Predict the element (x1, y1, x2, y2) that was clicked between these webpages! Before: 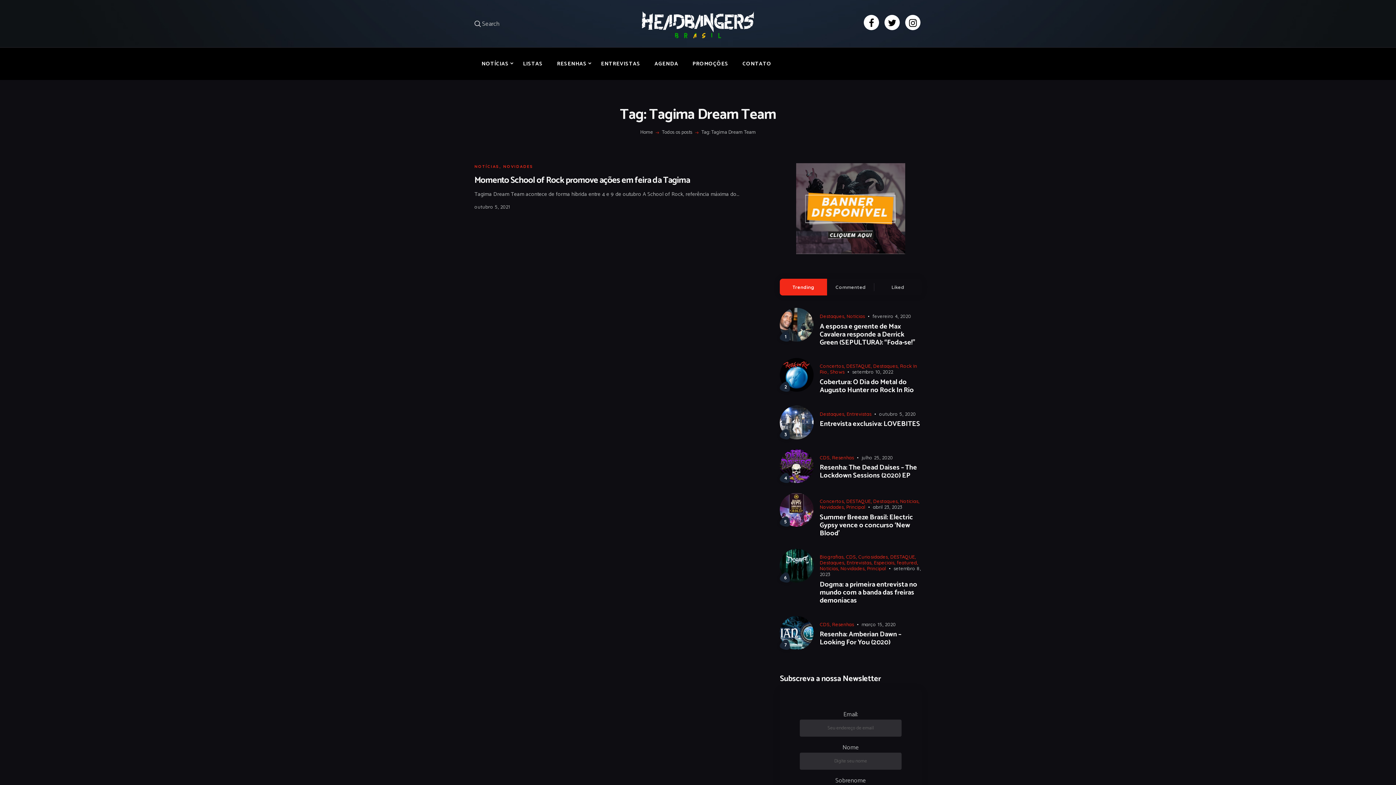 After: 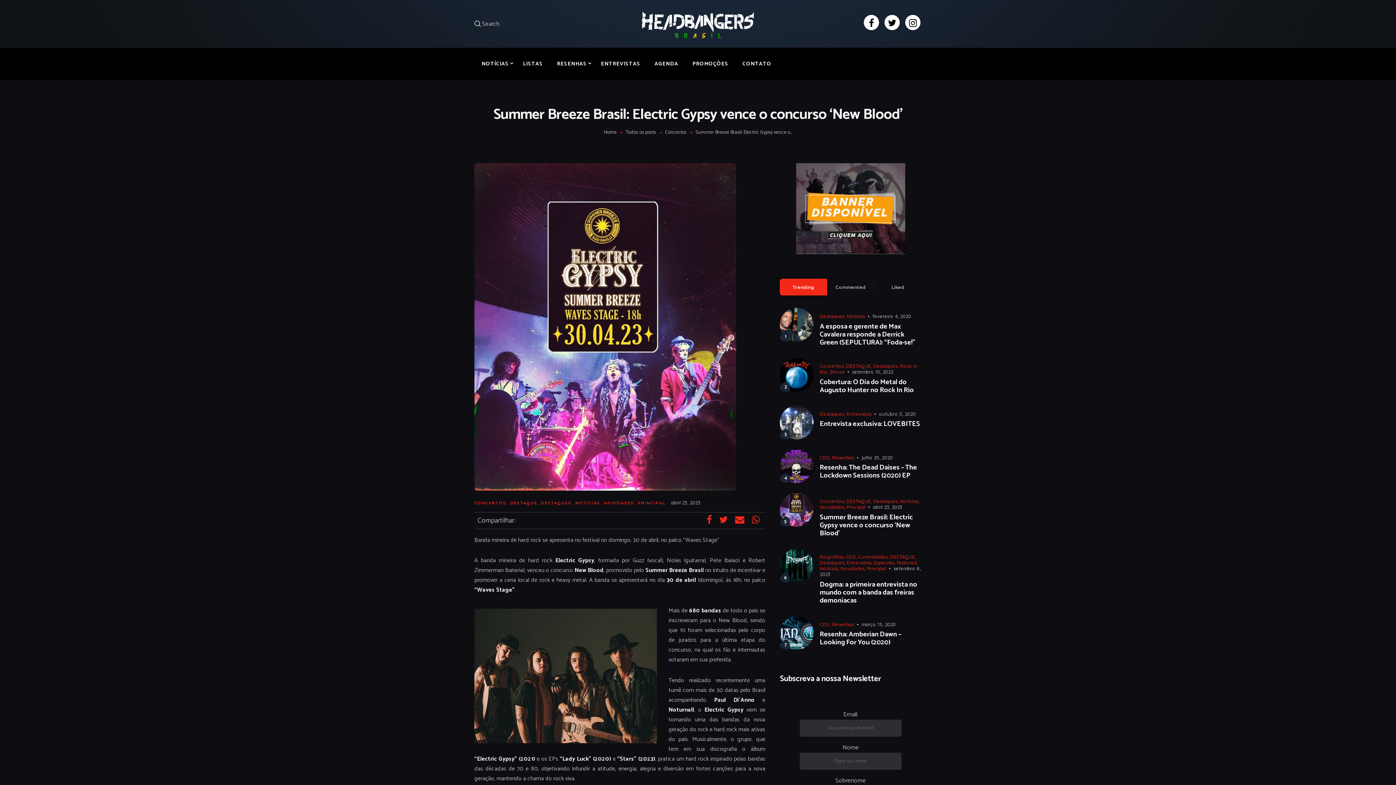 Action: bbox: (820, 513, 921, 537) label: Summer Breeze Brasil: Electric Gypsy vence o concurso ‘New Blood’